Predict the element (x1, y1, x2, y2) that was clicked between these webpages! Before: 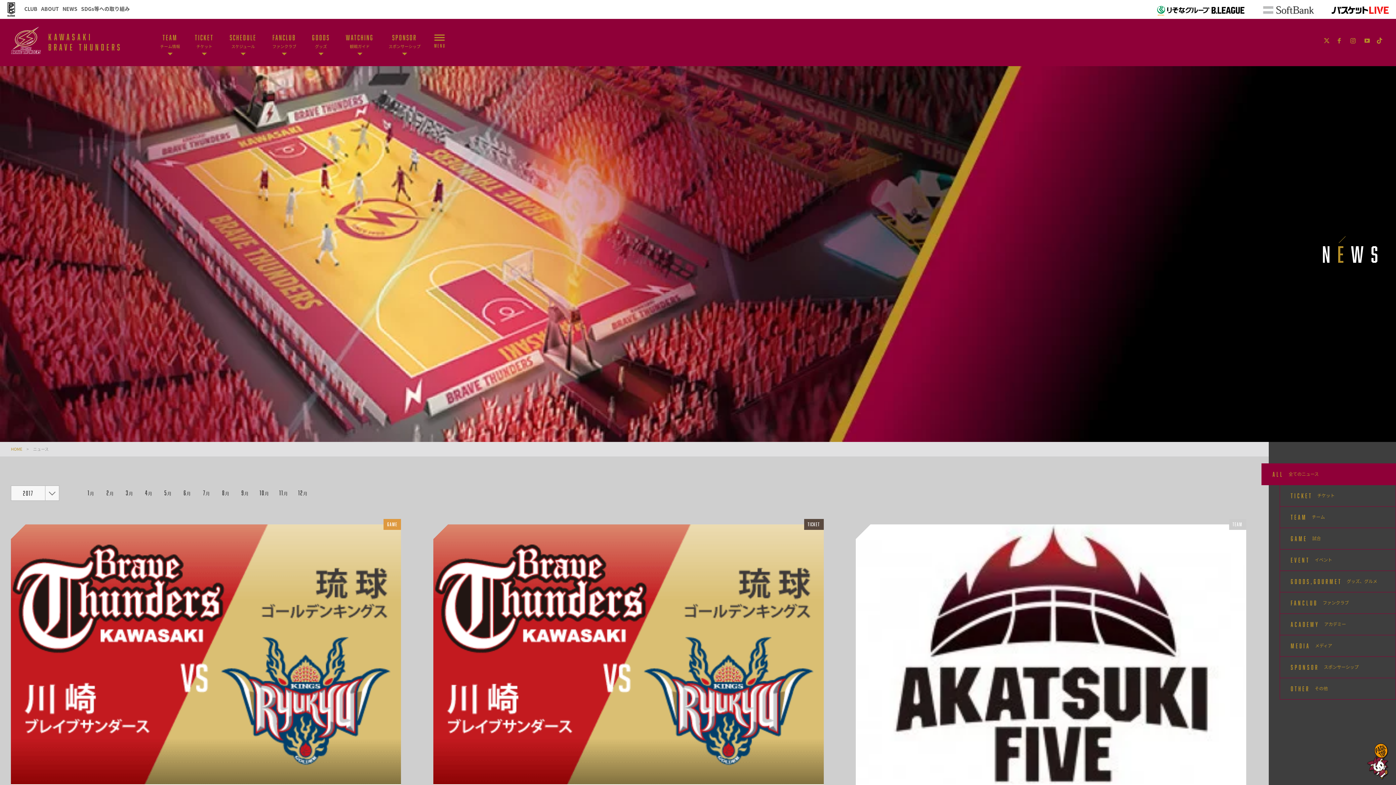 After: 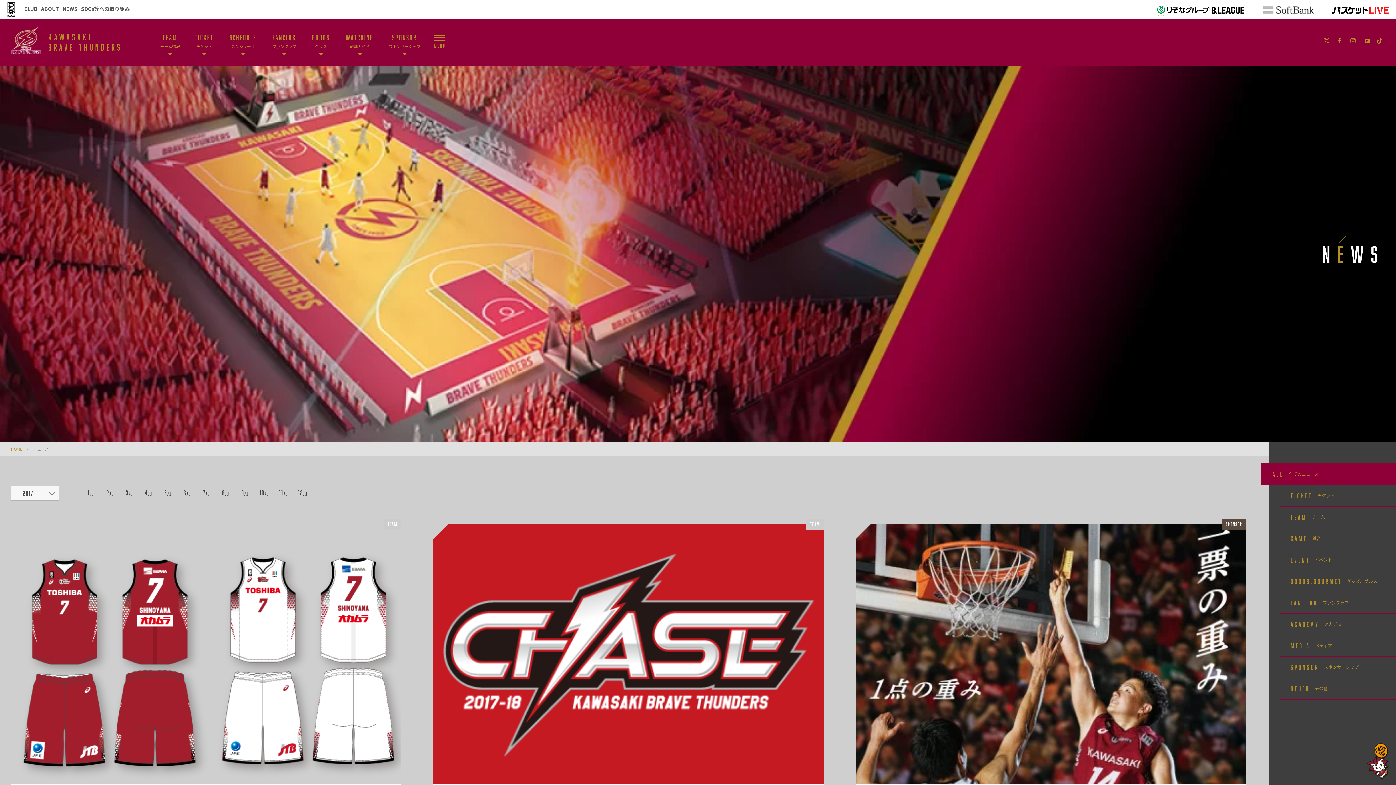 Action: label: 8月 bbox: (216, 485, 234, 500)